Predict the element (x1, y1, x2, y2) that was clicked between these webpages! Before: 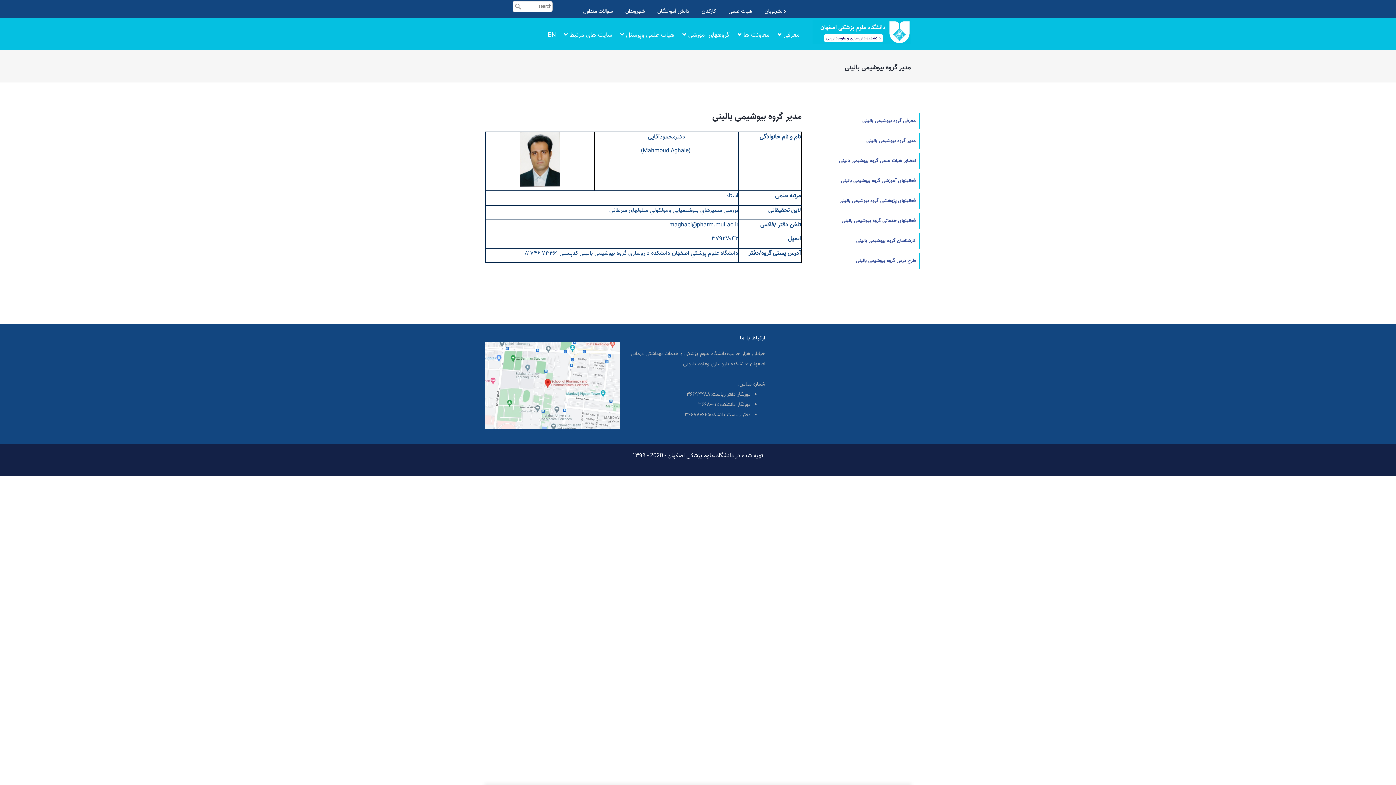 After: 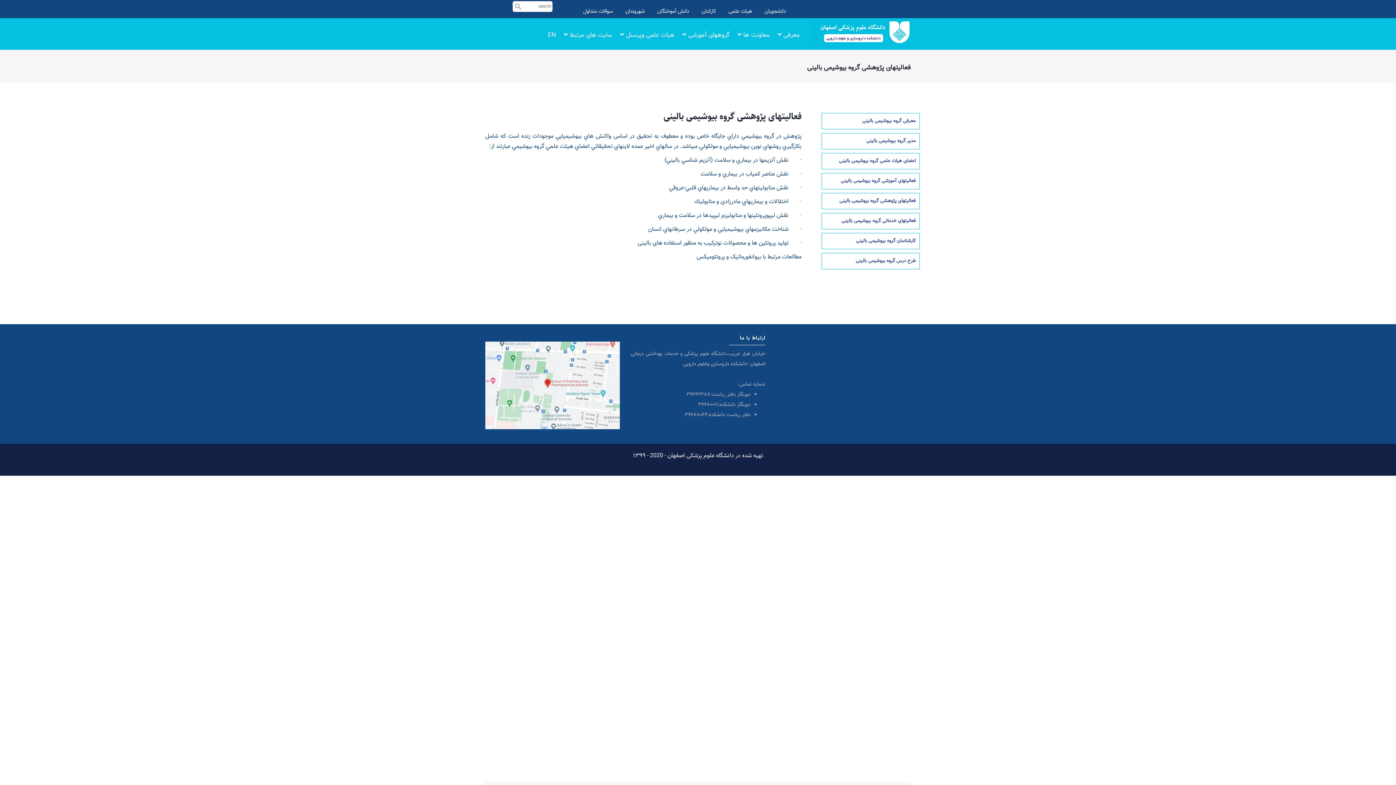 Action: label: فعالیتهای پژوهشی گروه بیوشیمی بالینی bbox: (821, 193, 920, 209)